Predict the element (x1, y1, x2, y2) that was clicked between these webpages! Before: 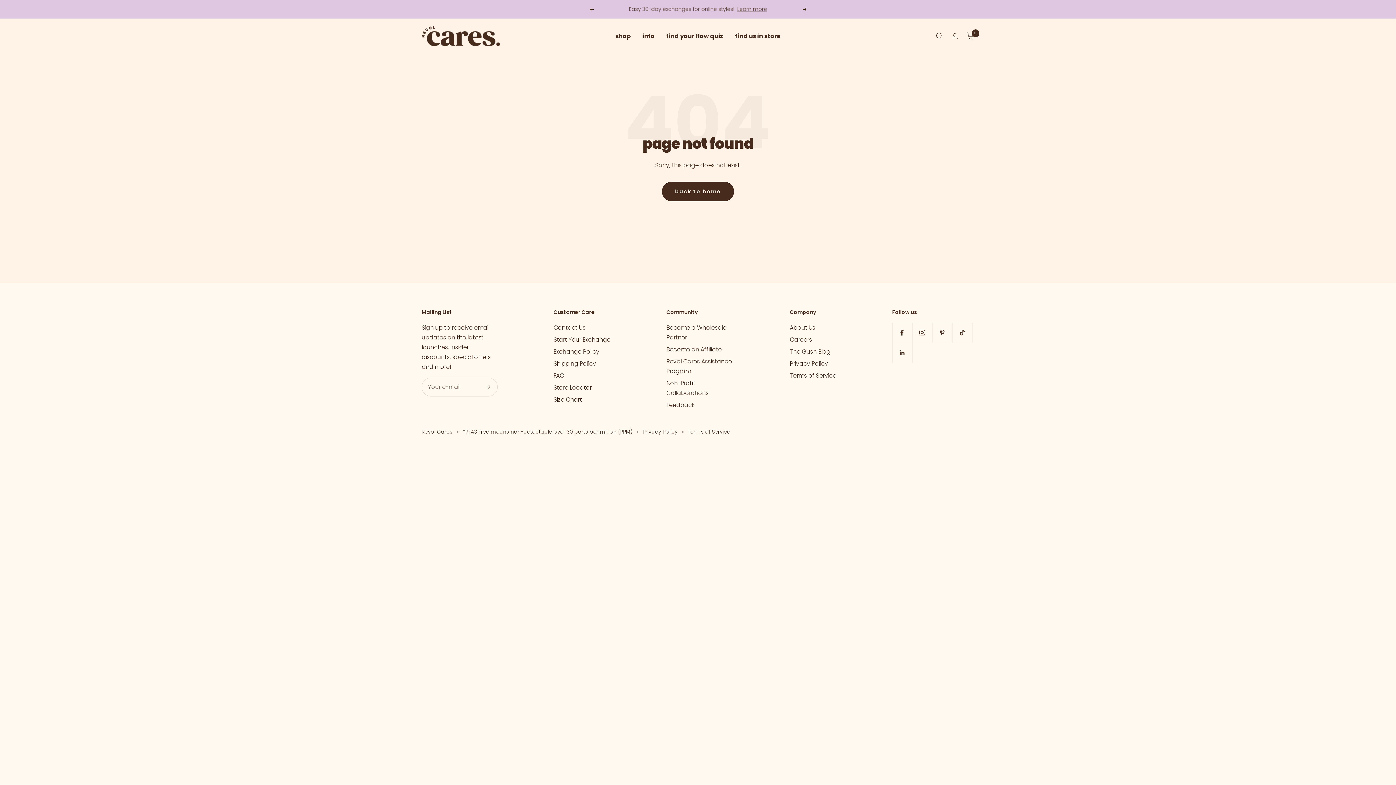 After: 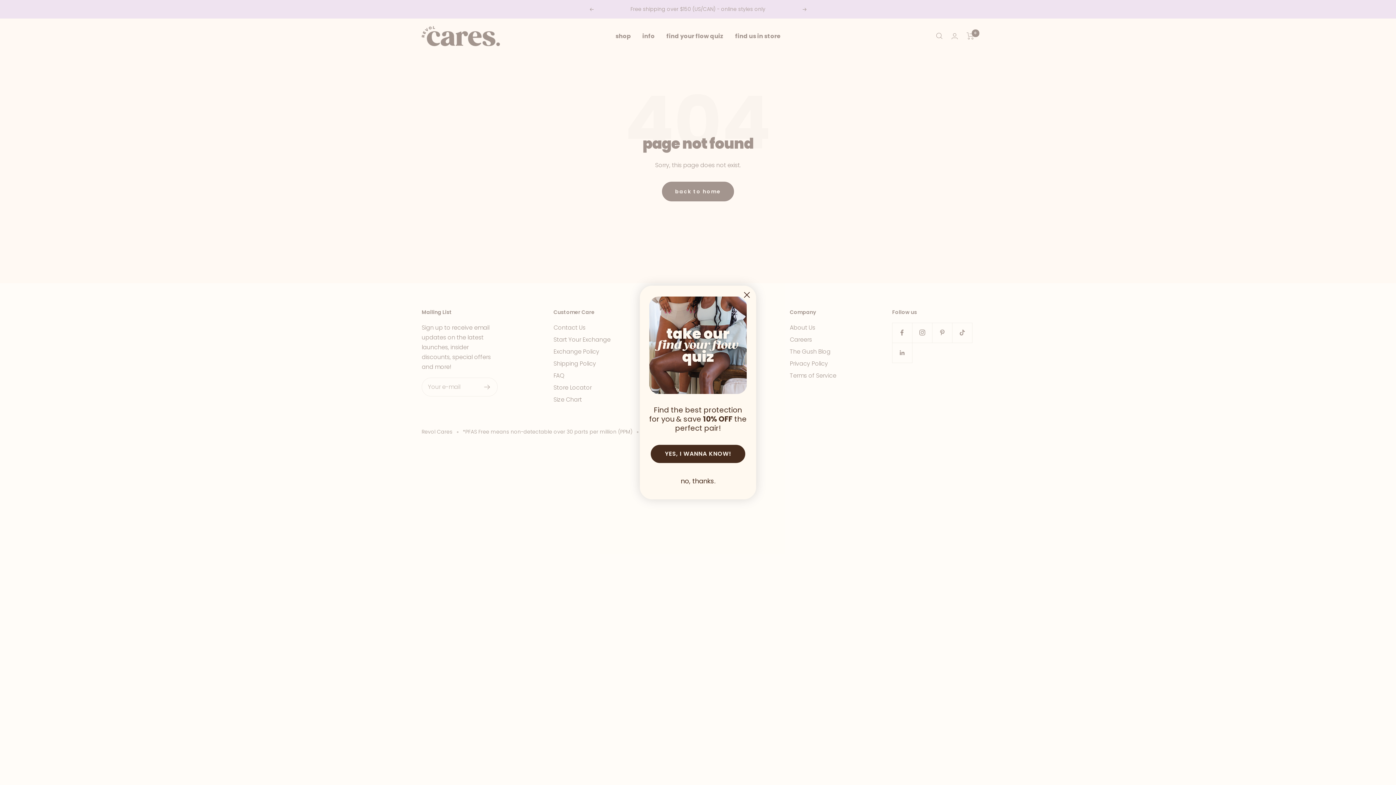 Action: bbox: (589, 7, 593, 11) label: Previous